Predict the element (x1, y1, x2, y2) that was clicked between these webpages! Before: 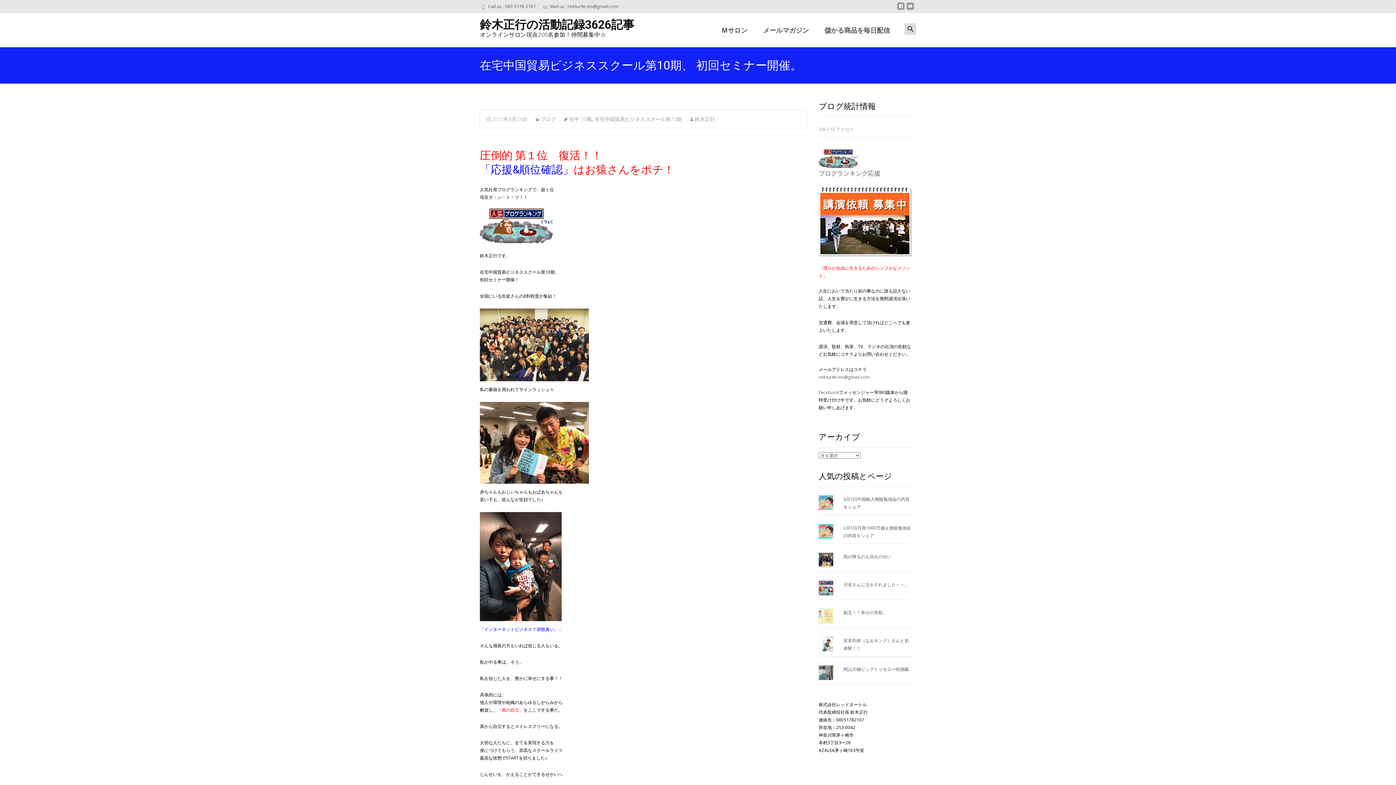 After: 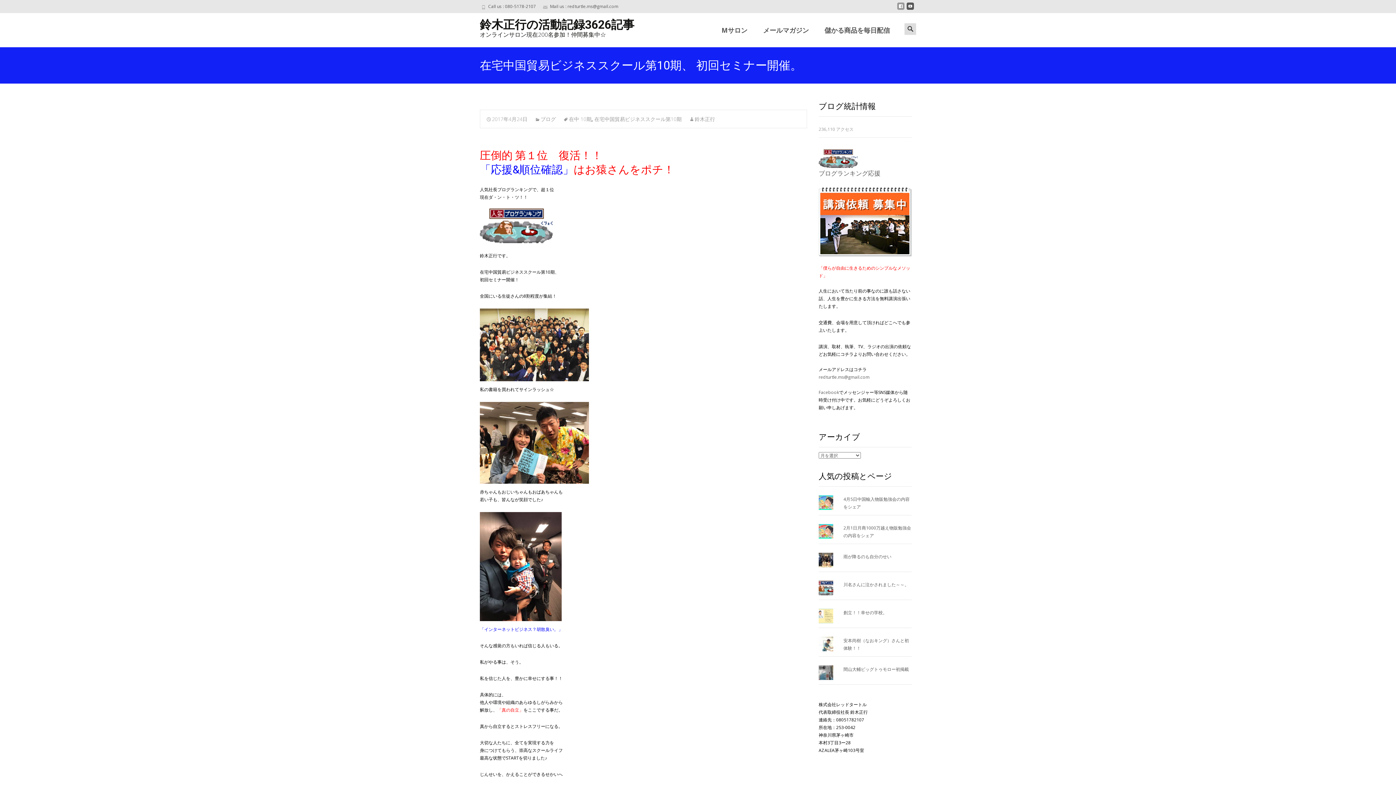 Action: bbox: (906, 5, 914, 12)